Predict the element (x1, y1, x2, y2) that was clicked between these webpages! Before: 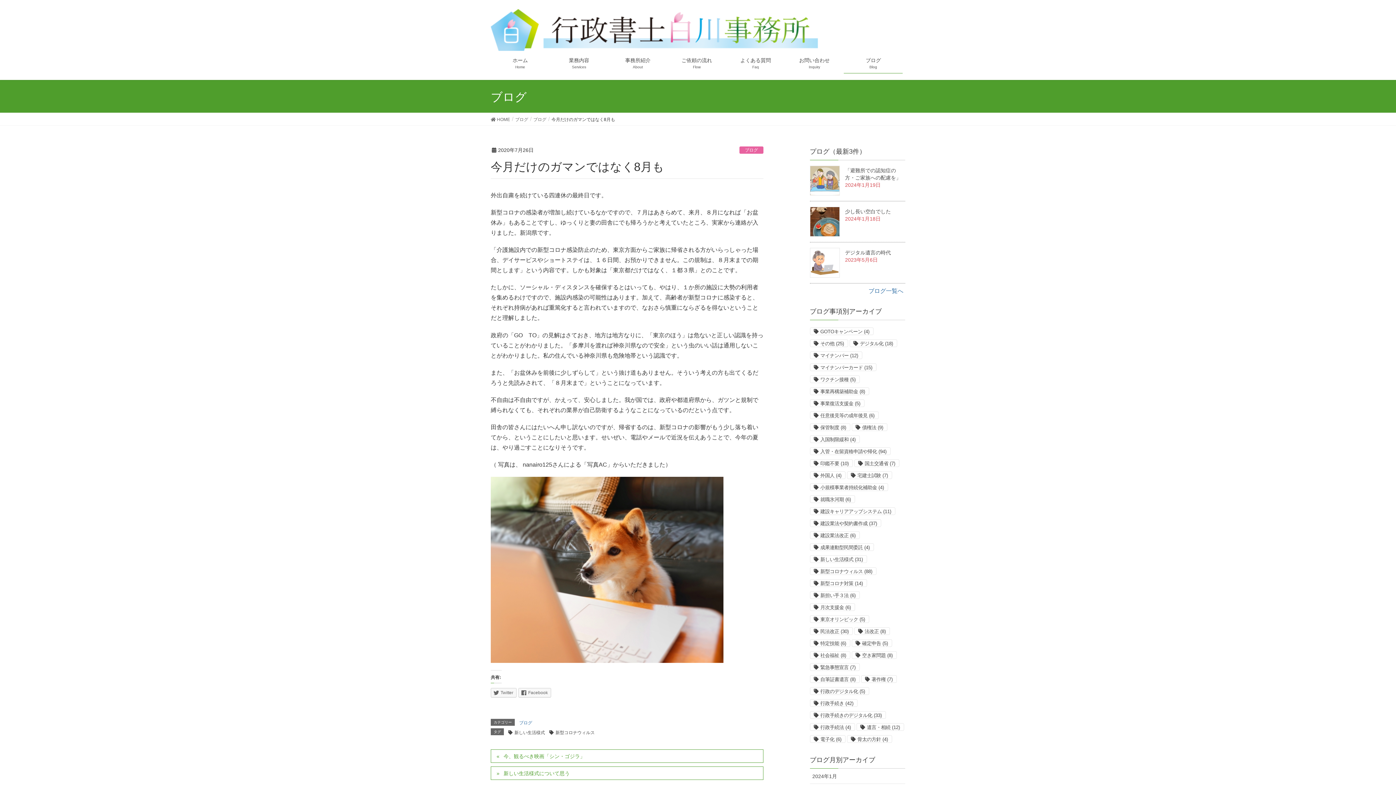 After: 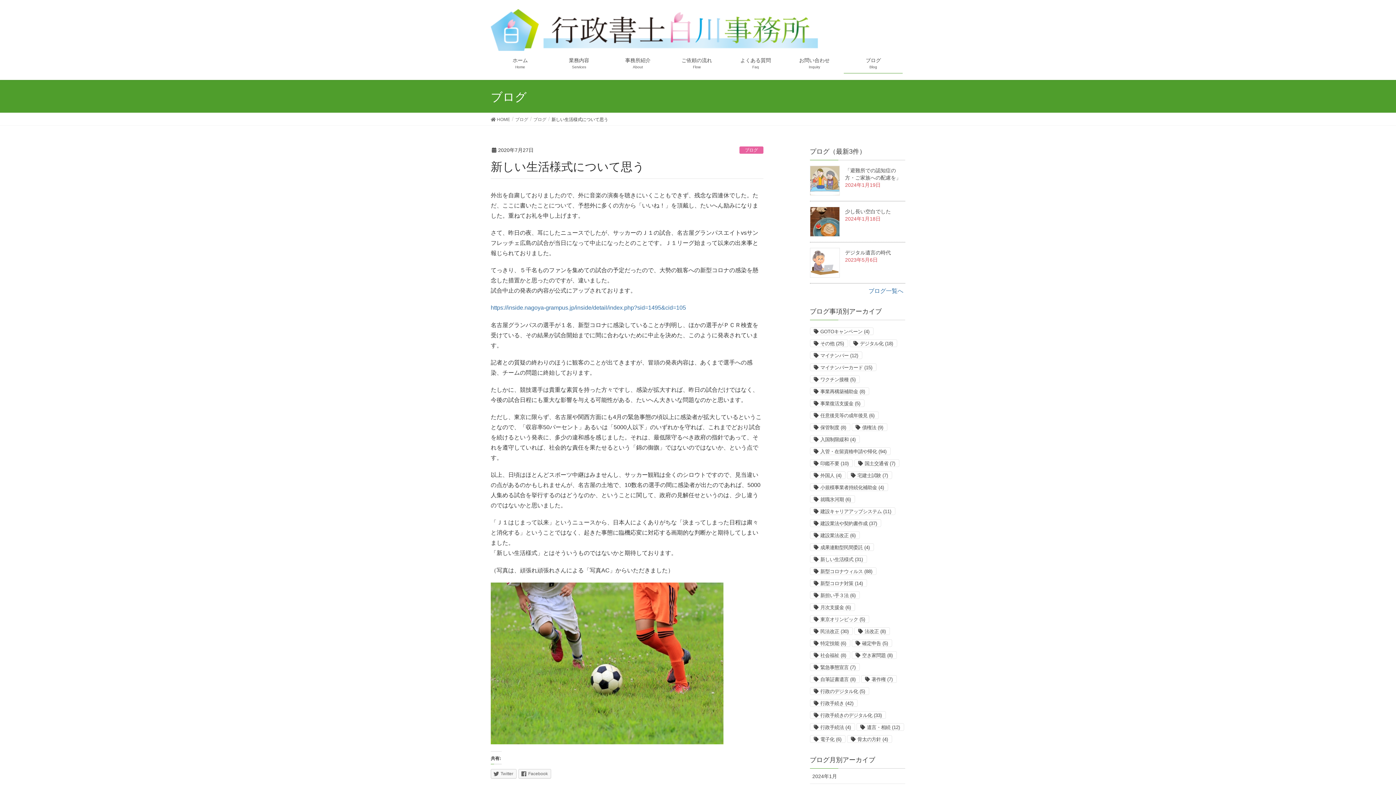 Action: label: 新しい生活様式について思う bbox: (490, 766, 763, 780)